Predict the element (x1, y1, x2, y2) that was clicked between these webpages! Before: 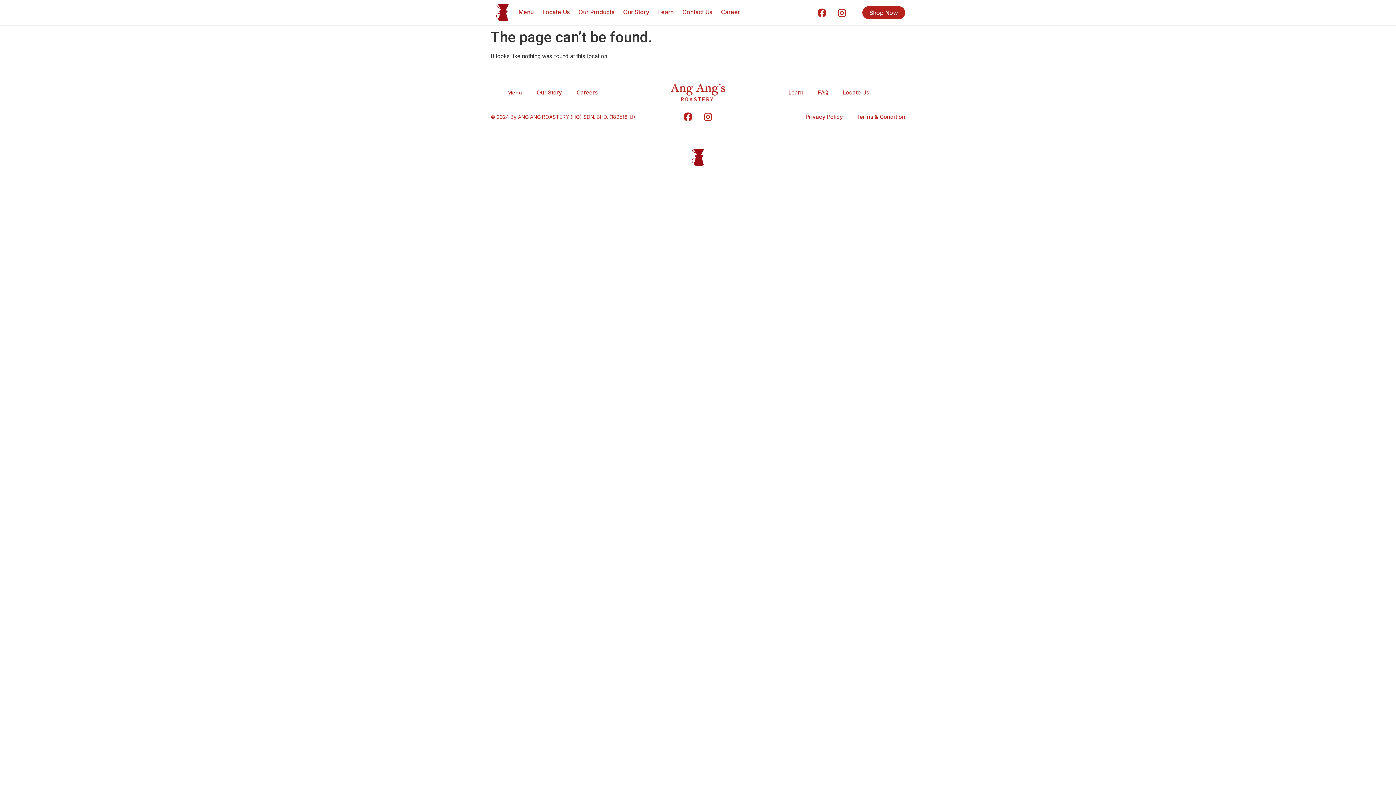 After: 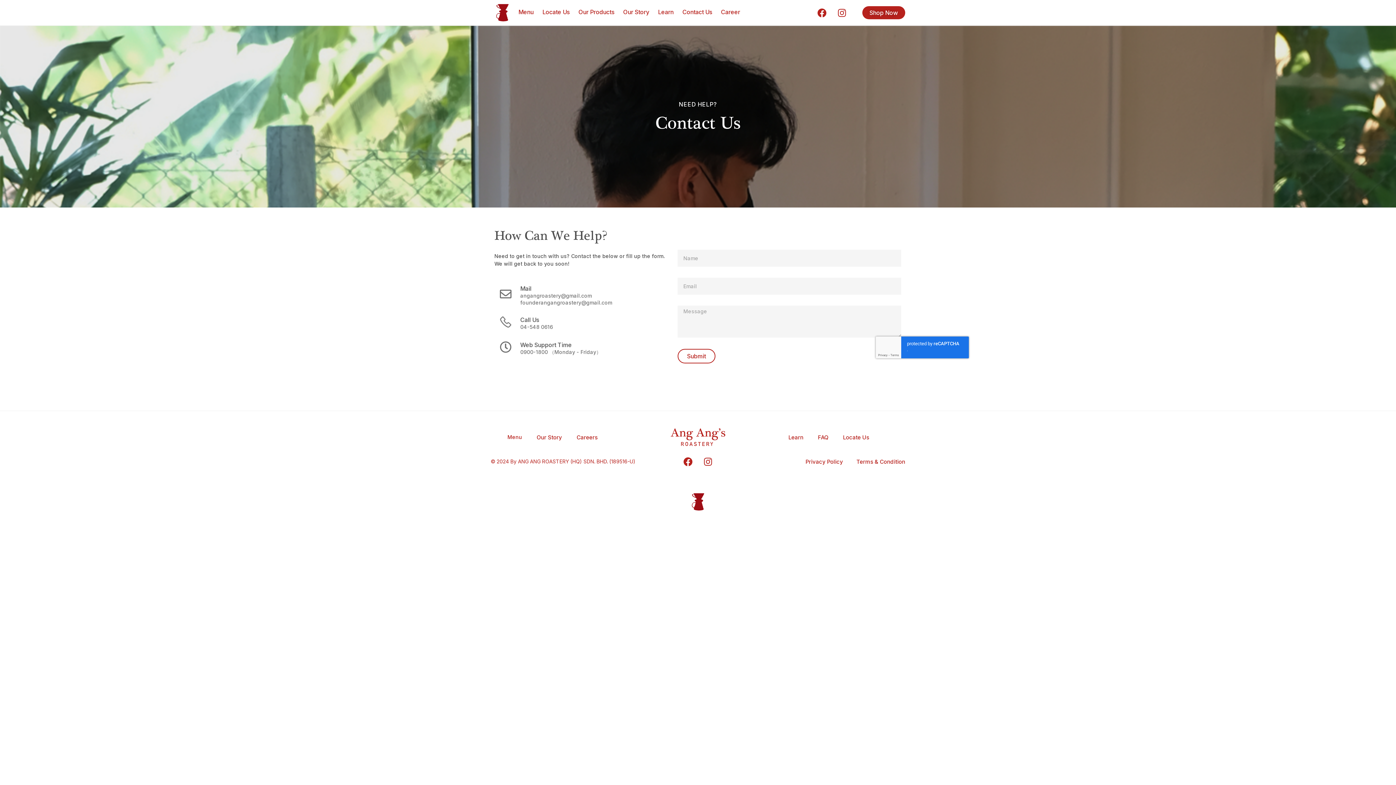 Action: label: Contact Us bbox: (678, 3, 716, 20)